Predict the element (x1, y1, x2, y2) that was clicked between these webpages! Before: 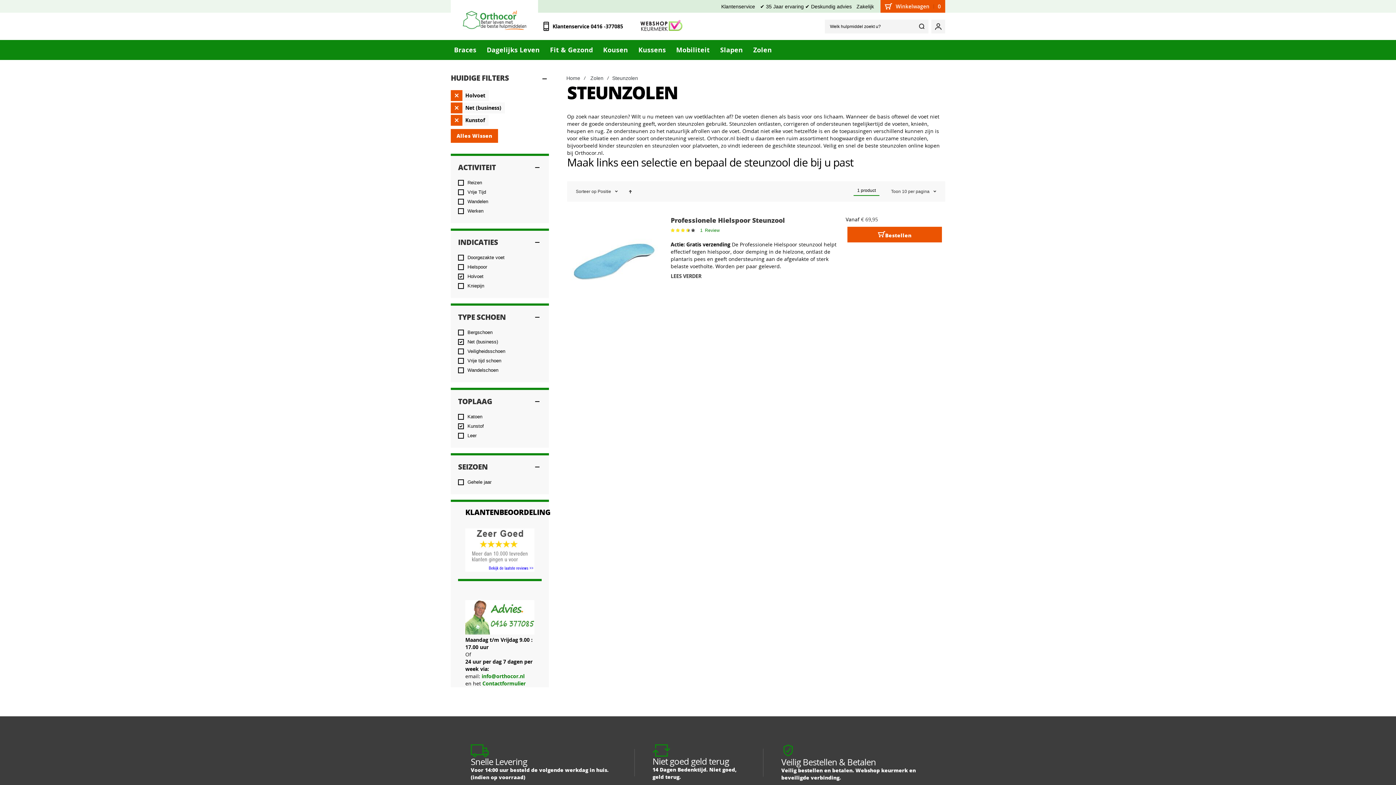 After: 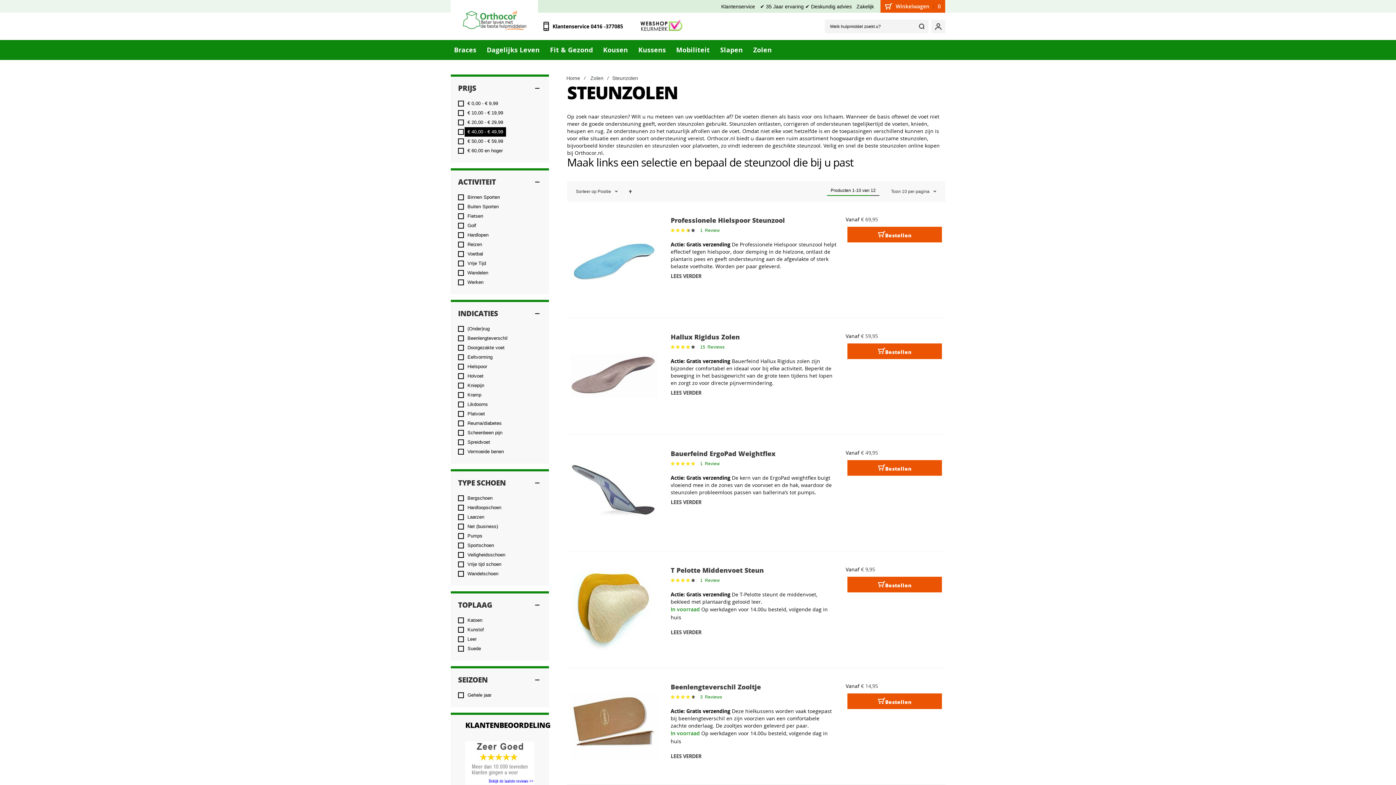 Action: bbox: (450, 129, 498, 143) label: Alles Wissen